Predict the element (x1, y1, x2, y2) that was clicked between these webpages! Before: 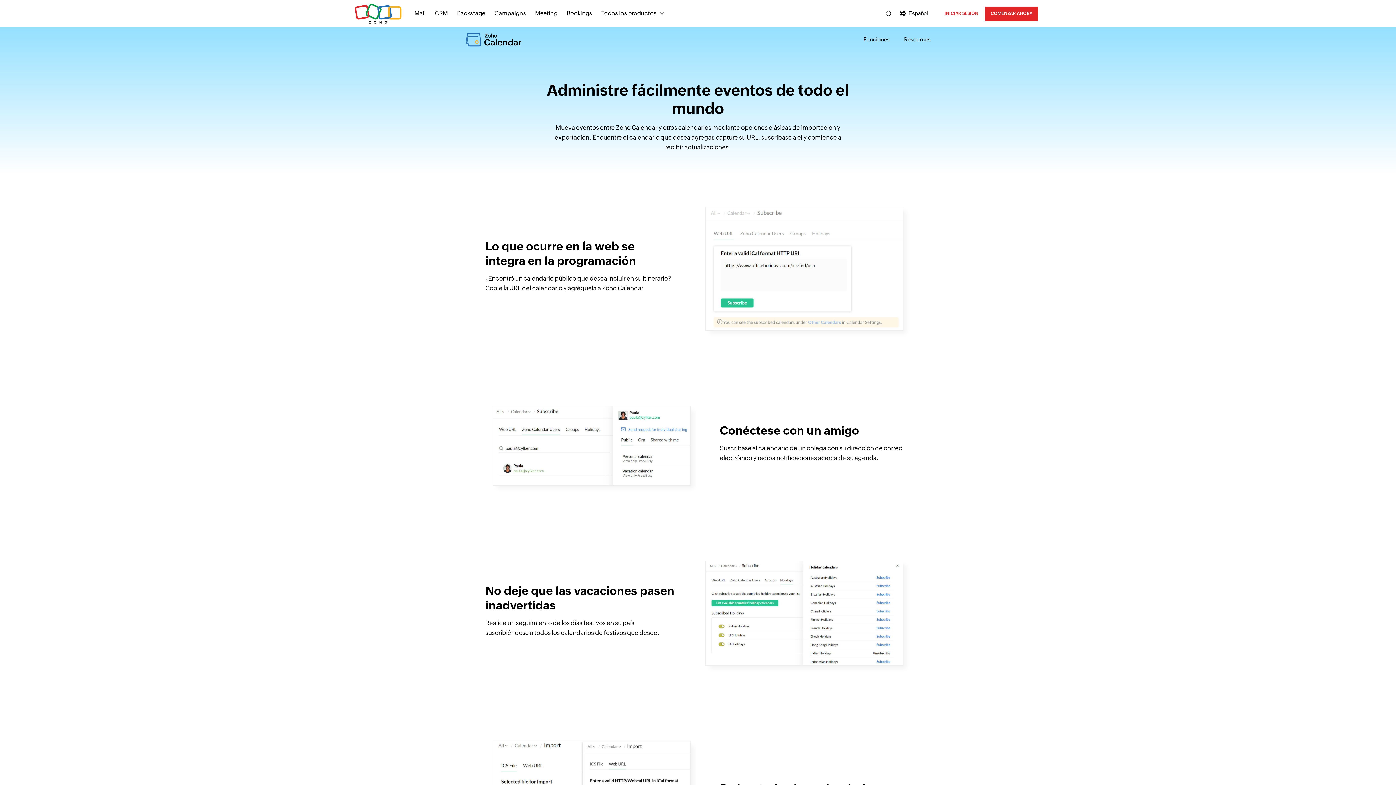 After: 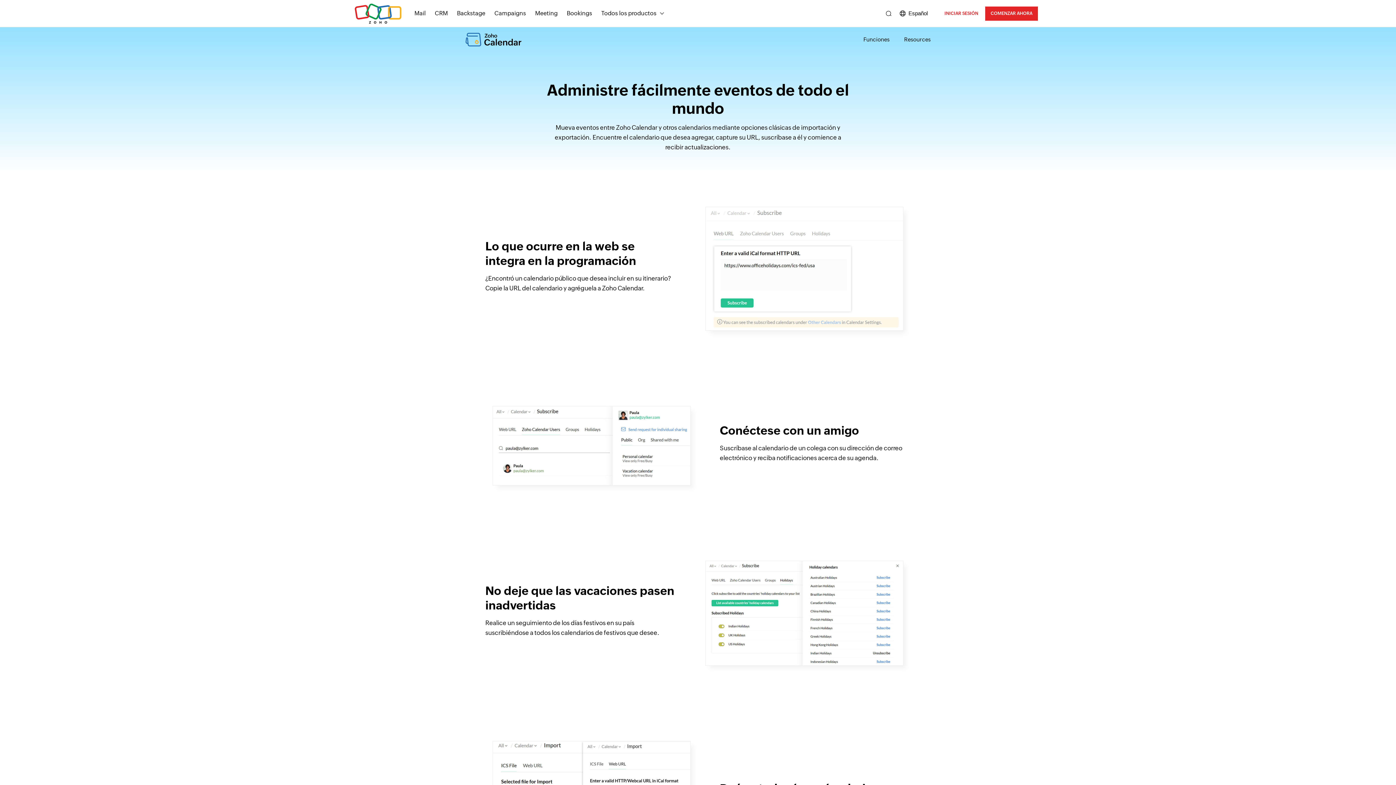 Action: bbox: (904, 29, 930, 49) label: Resources